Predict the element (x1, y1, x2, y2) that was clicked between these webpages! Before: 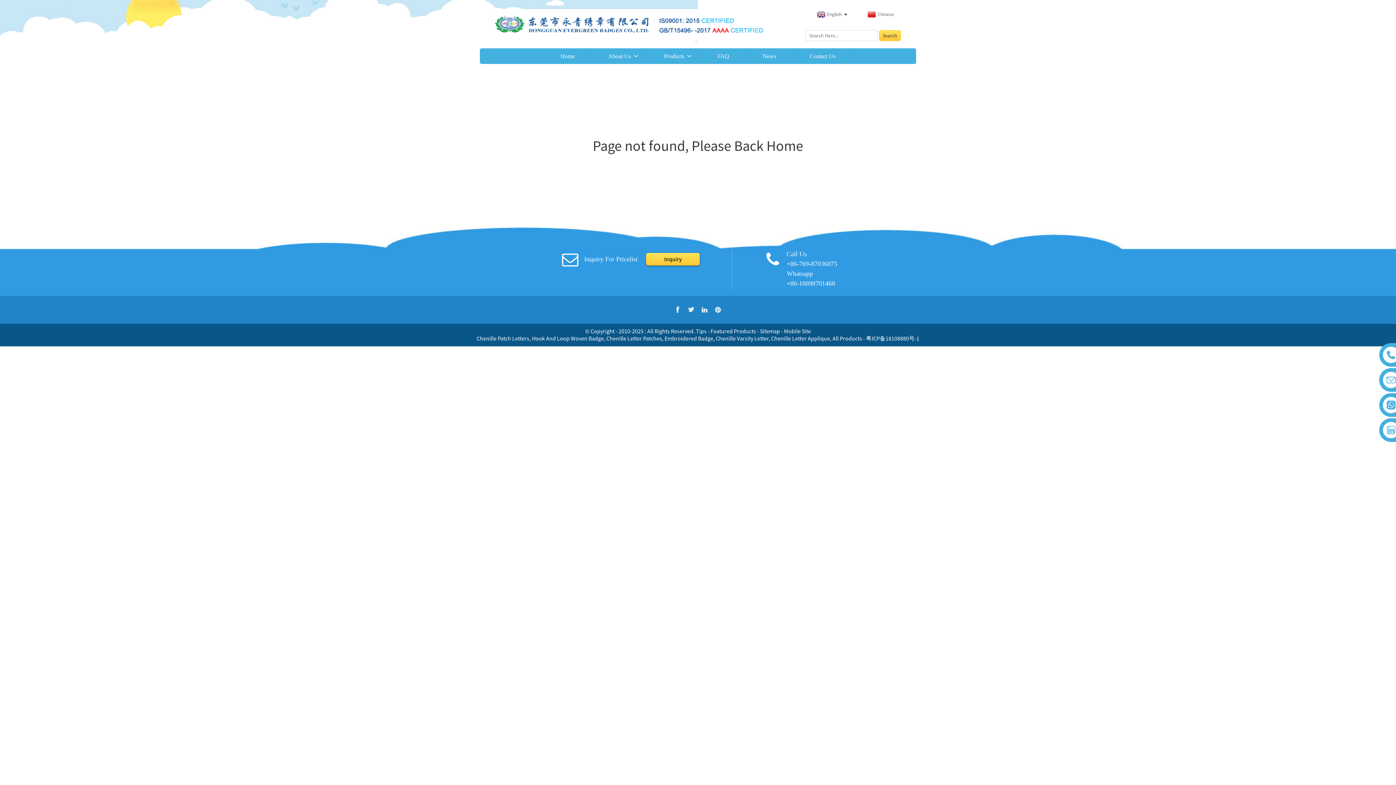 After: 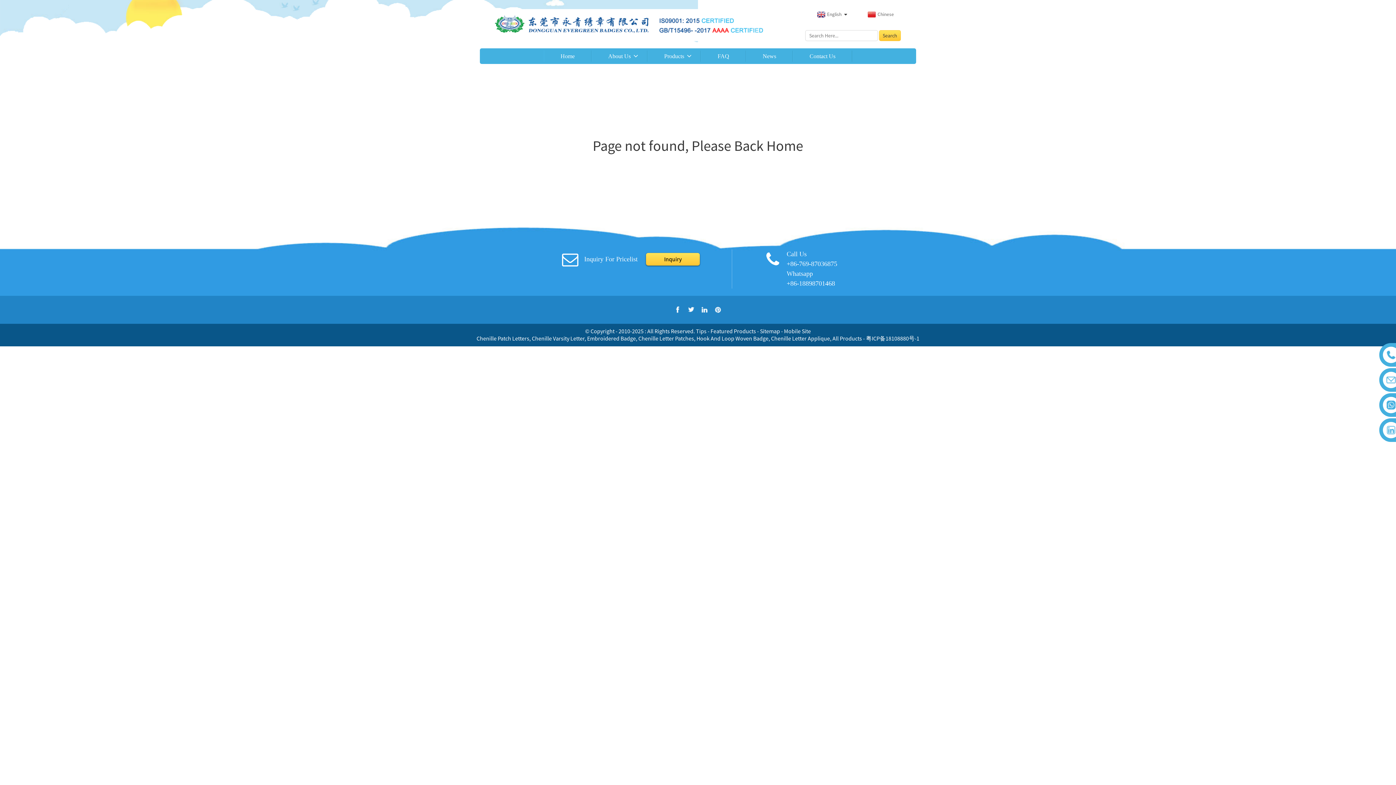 Action: bbox: (560, 50, 574, 61) label: Home